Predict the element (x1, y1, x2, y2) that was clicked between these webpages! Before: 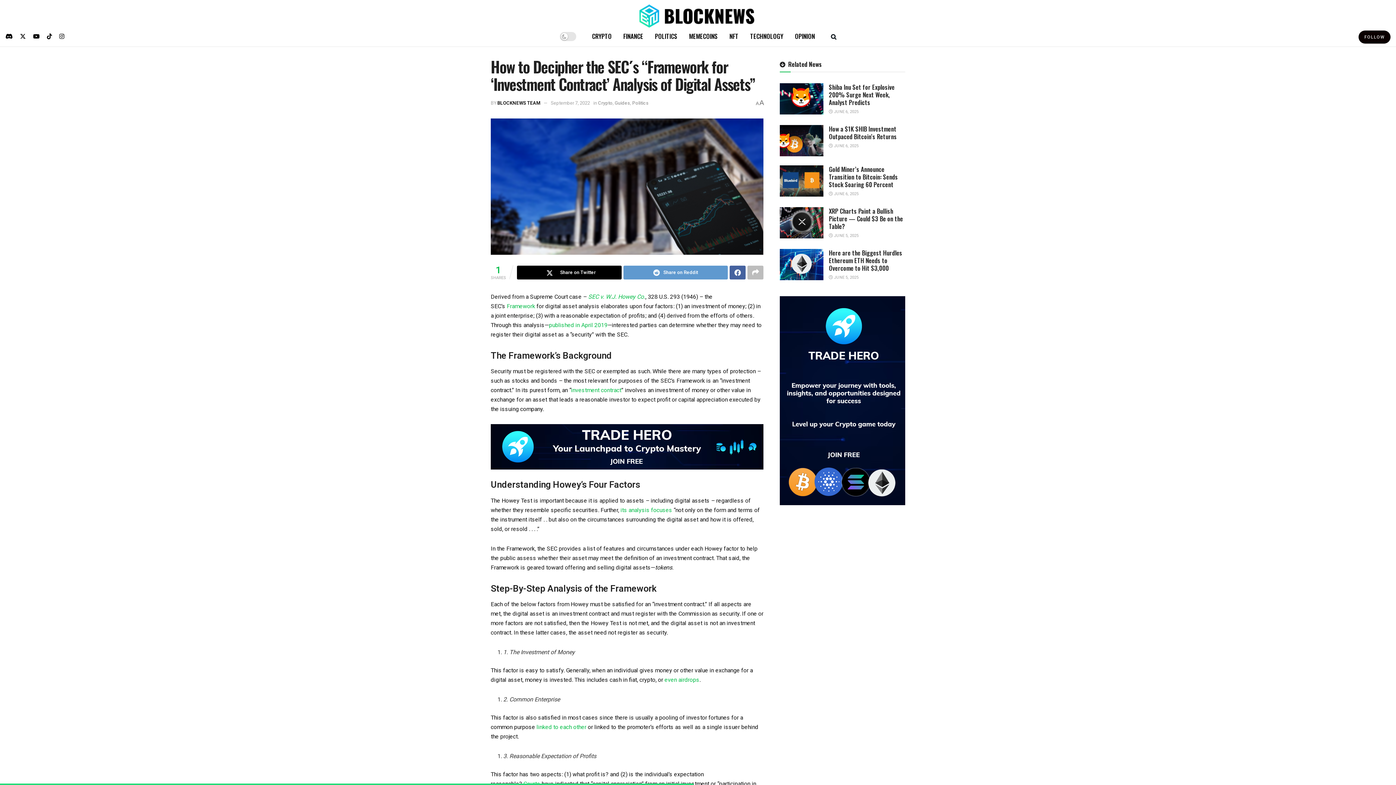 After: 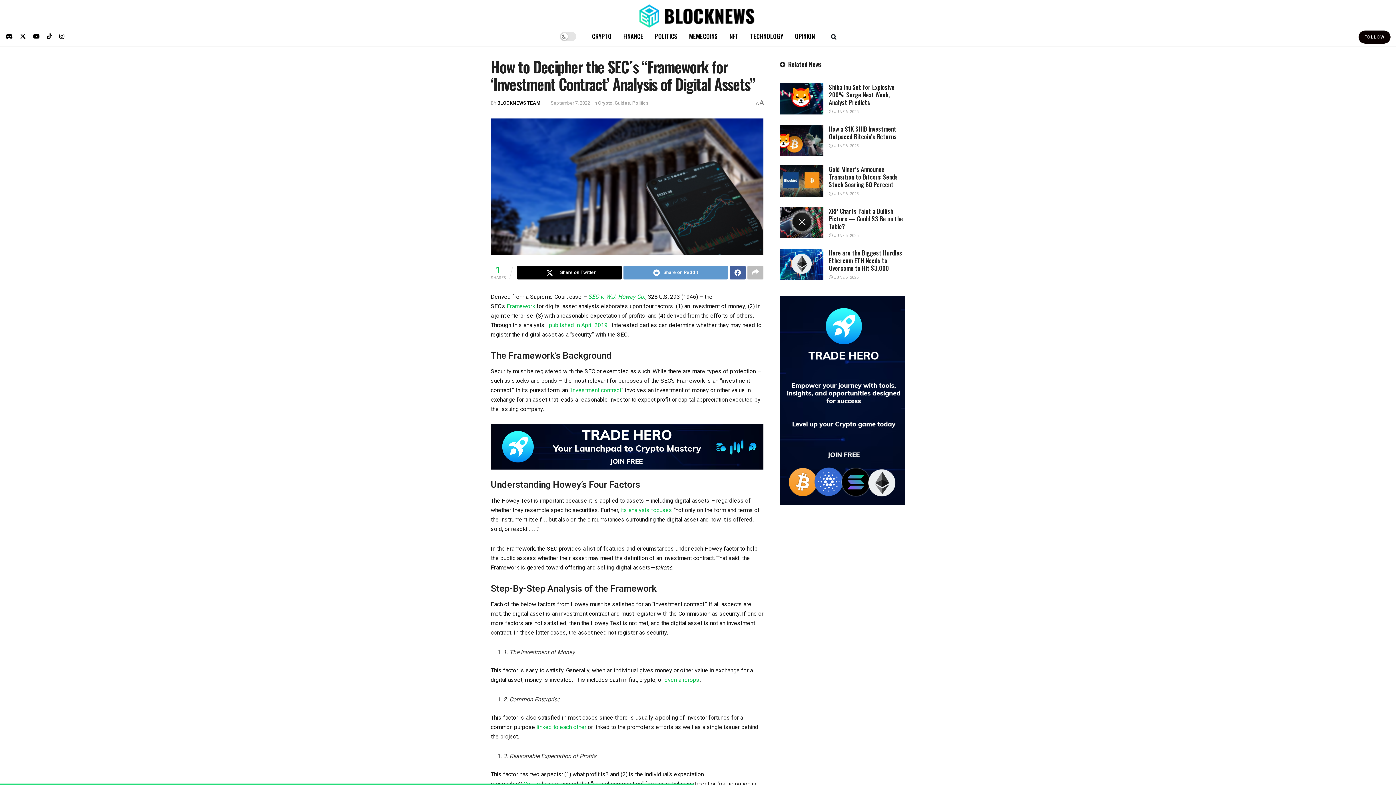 Action: label: Framework bbox: (506, 302, 535, 309)